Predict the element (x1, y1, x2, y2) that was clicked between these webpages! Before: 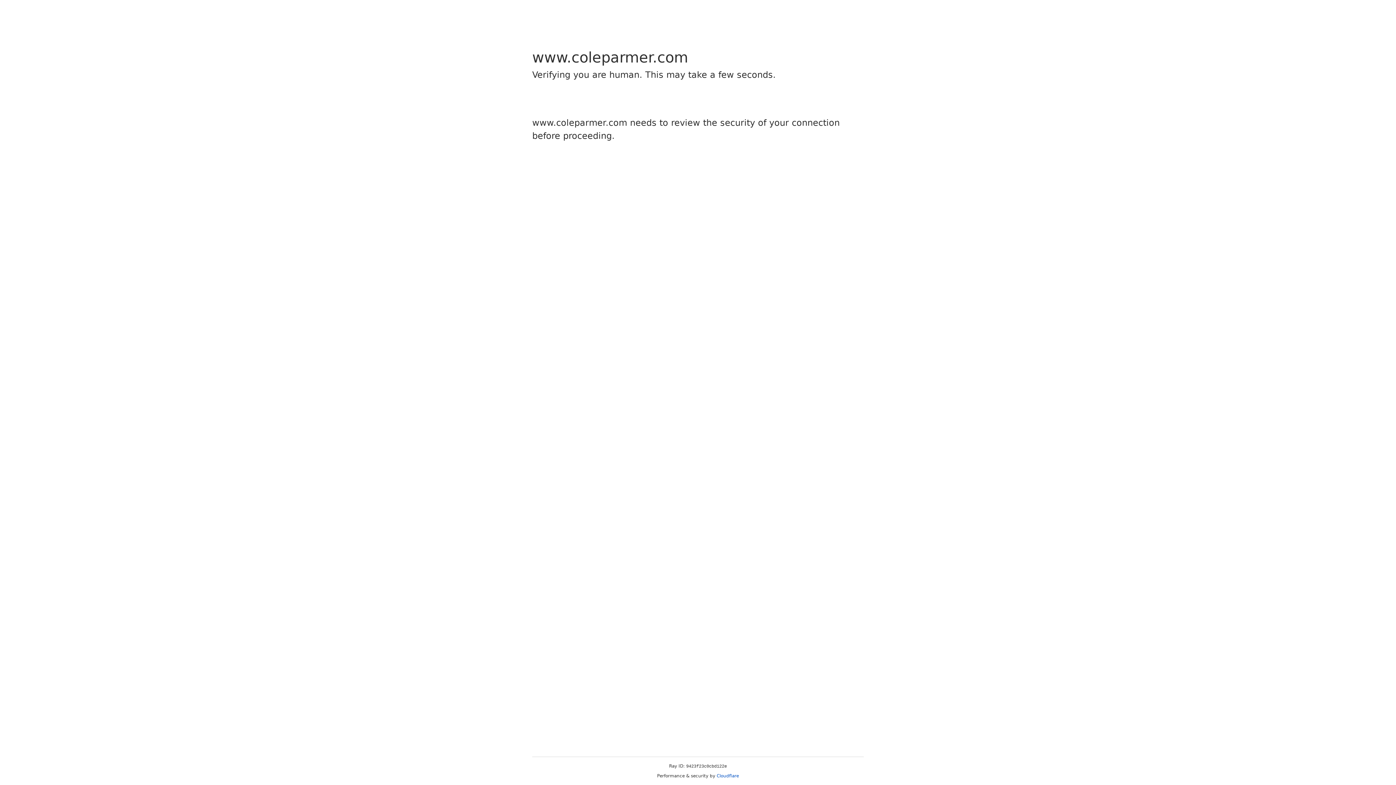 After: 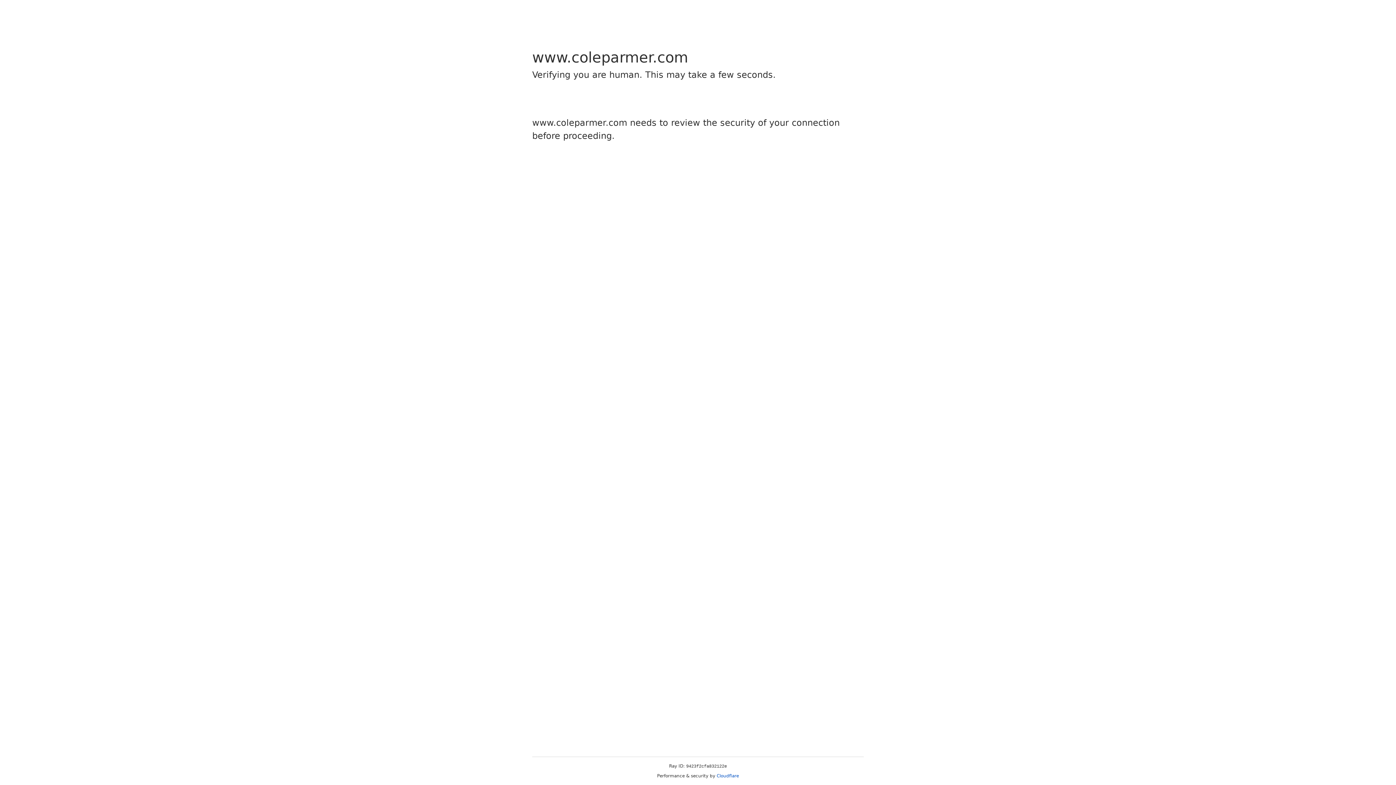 Action: bbox: (716, 773, 739, 778) label: Cloudflare